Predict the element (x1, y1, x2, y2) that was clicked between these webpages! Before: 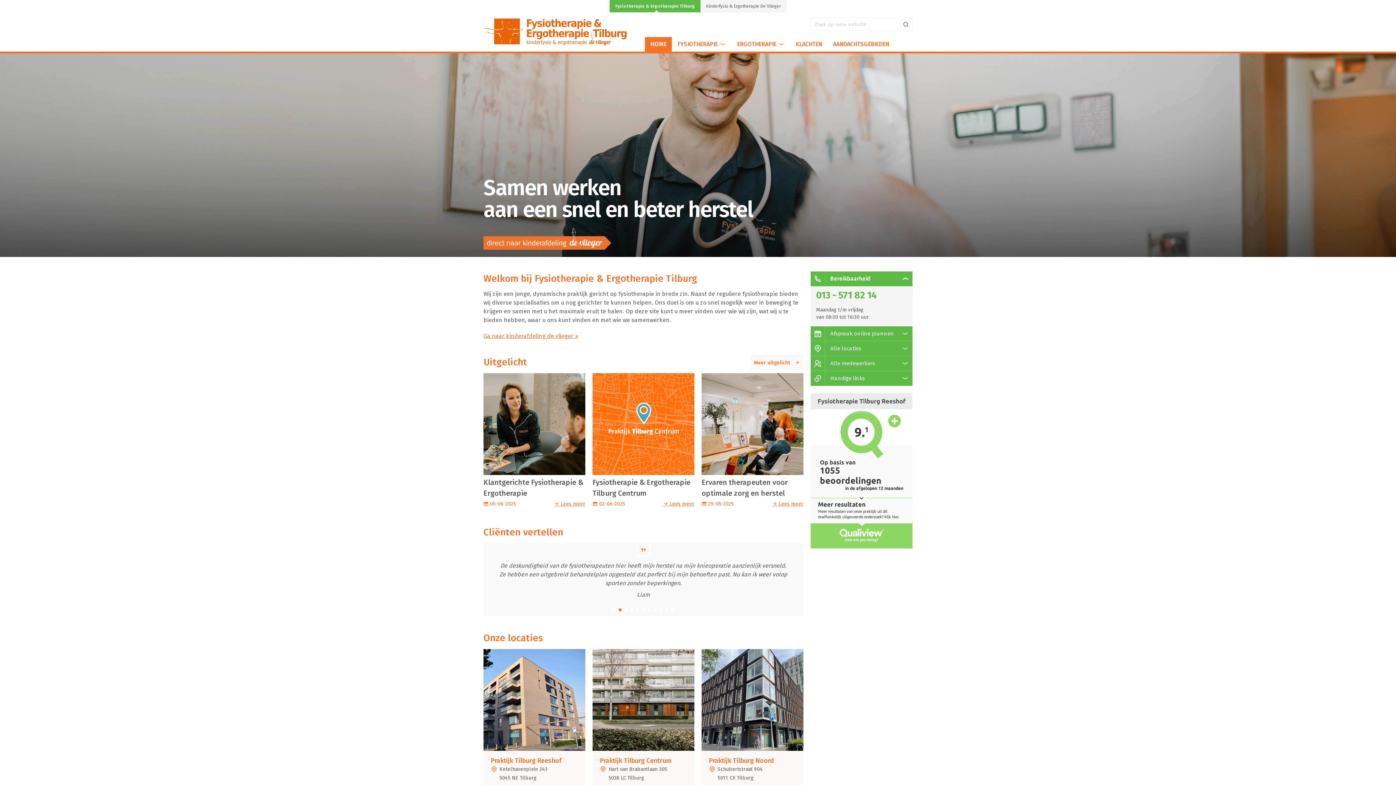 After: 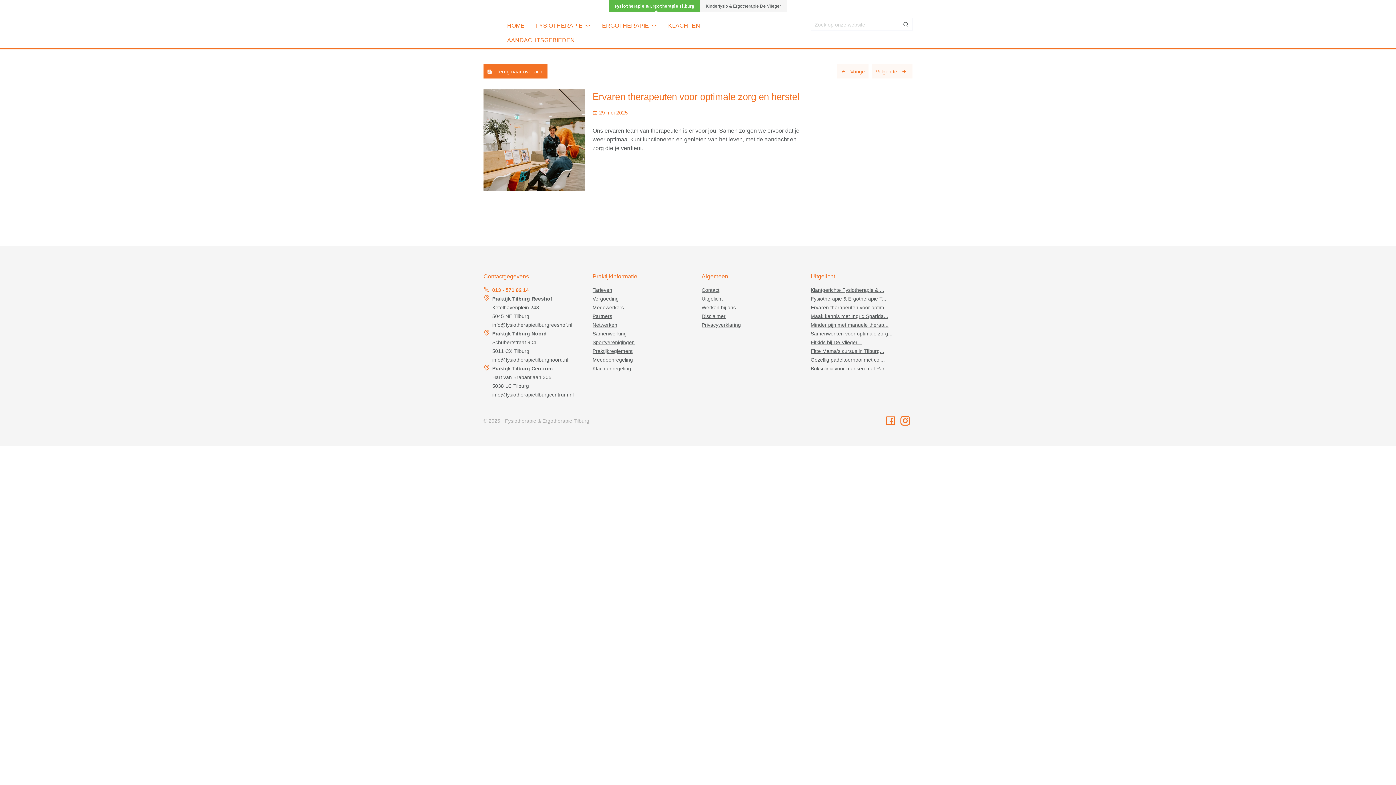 Action: bbox: (772, 498, 803, 509) label:  Lees meer